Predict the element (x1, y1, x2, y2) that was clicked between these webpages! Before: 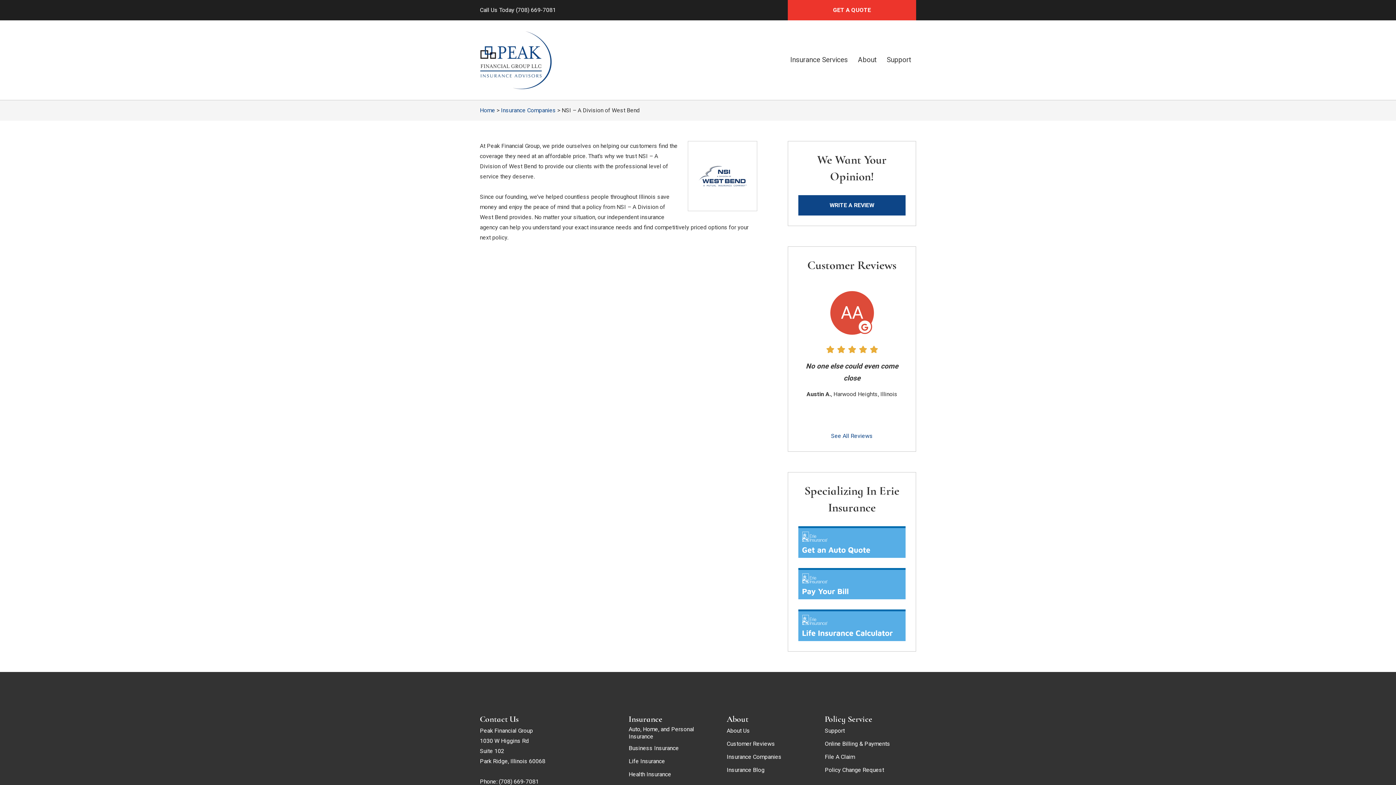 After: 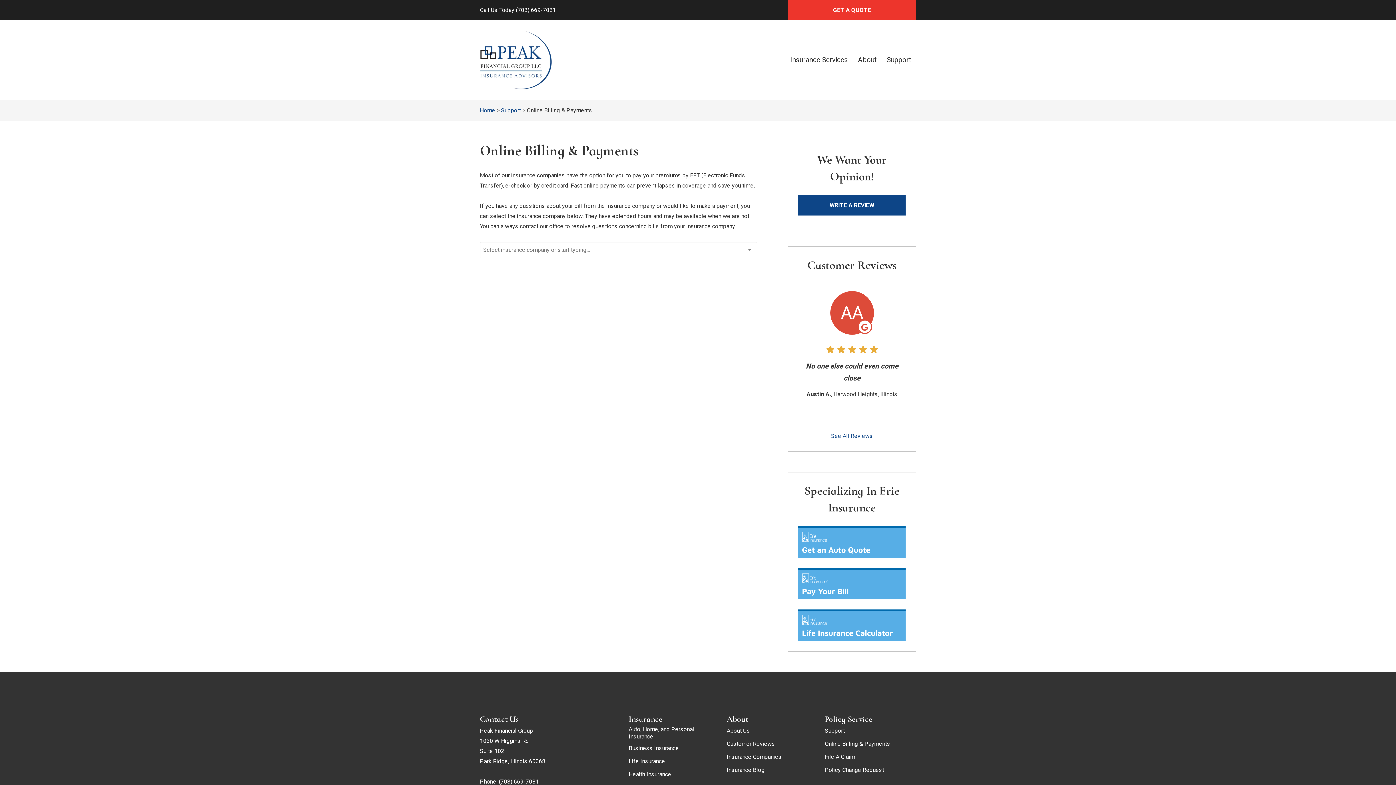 Action: label: Online Billing & Payments bbox: (824, 737, 890, 750)